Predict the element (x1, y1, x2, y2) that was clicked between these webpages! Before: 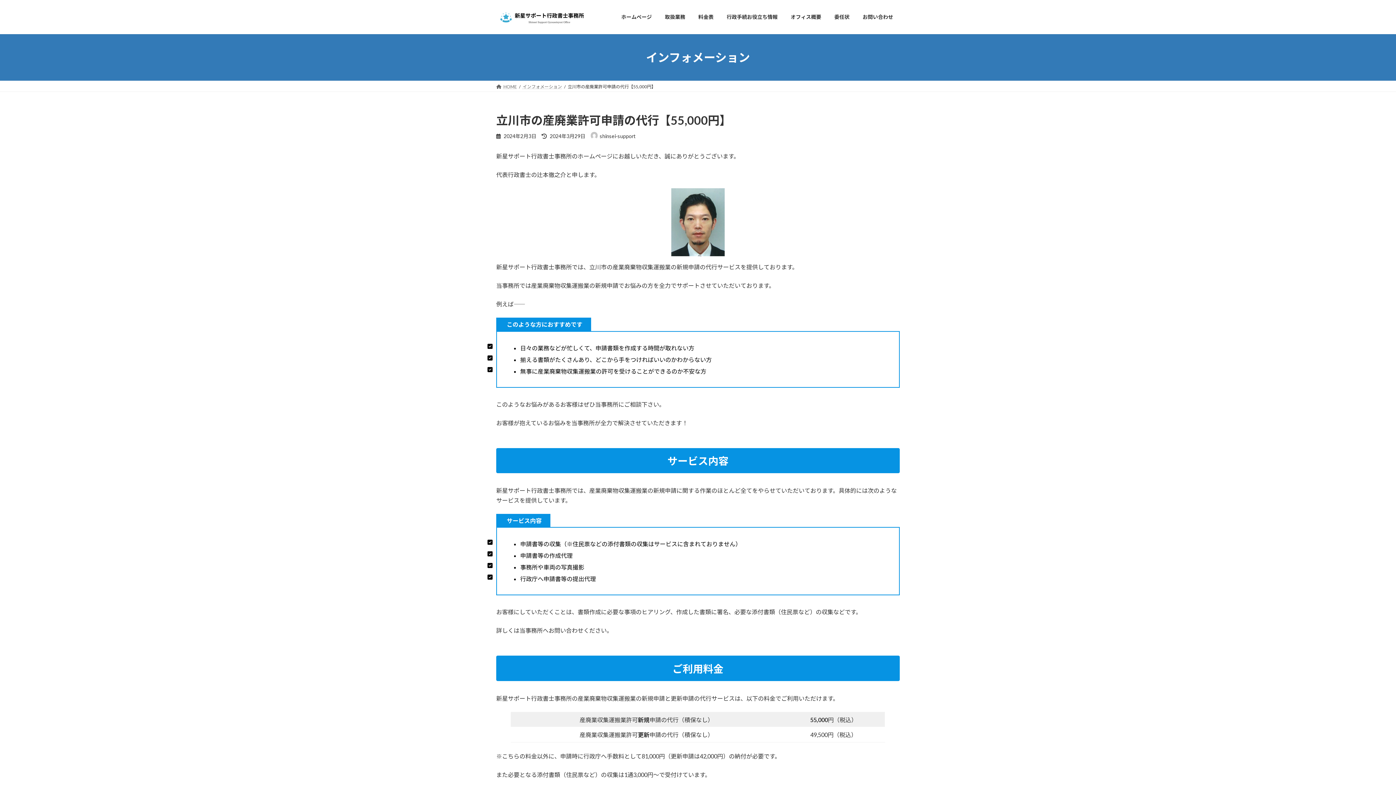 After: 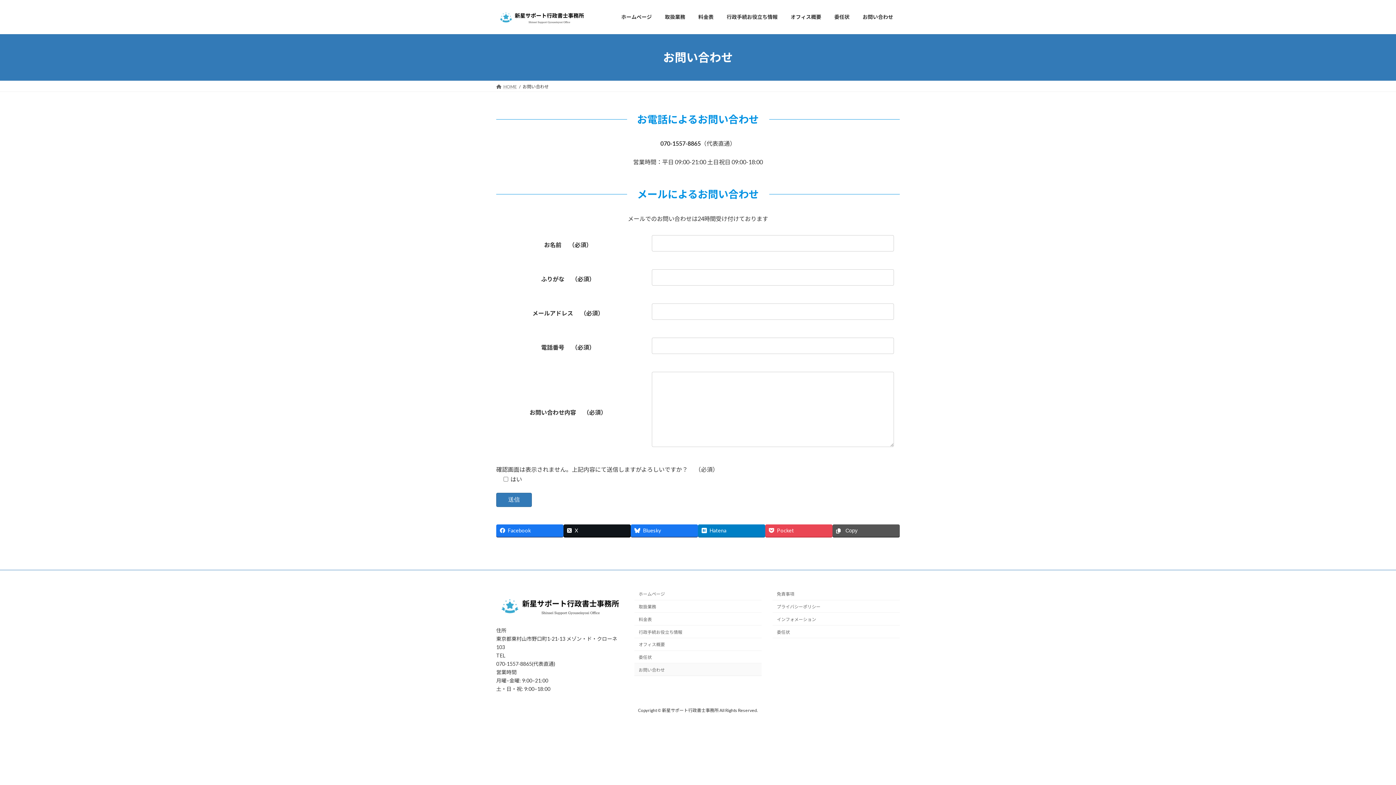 Action: bbox: (856, 8, 900, 25) label: お問い合わせ